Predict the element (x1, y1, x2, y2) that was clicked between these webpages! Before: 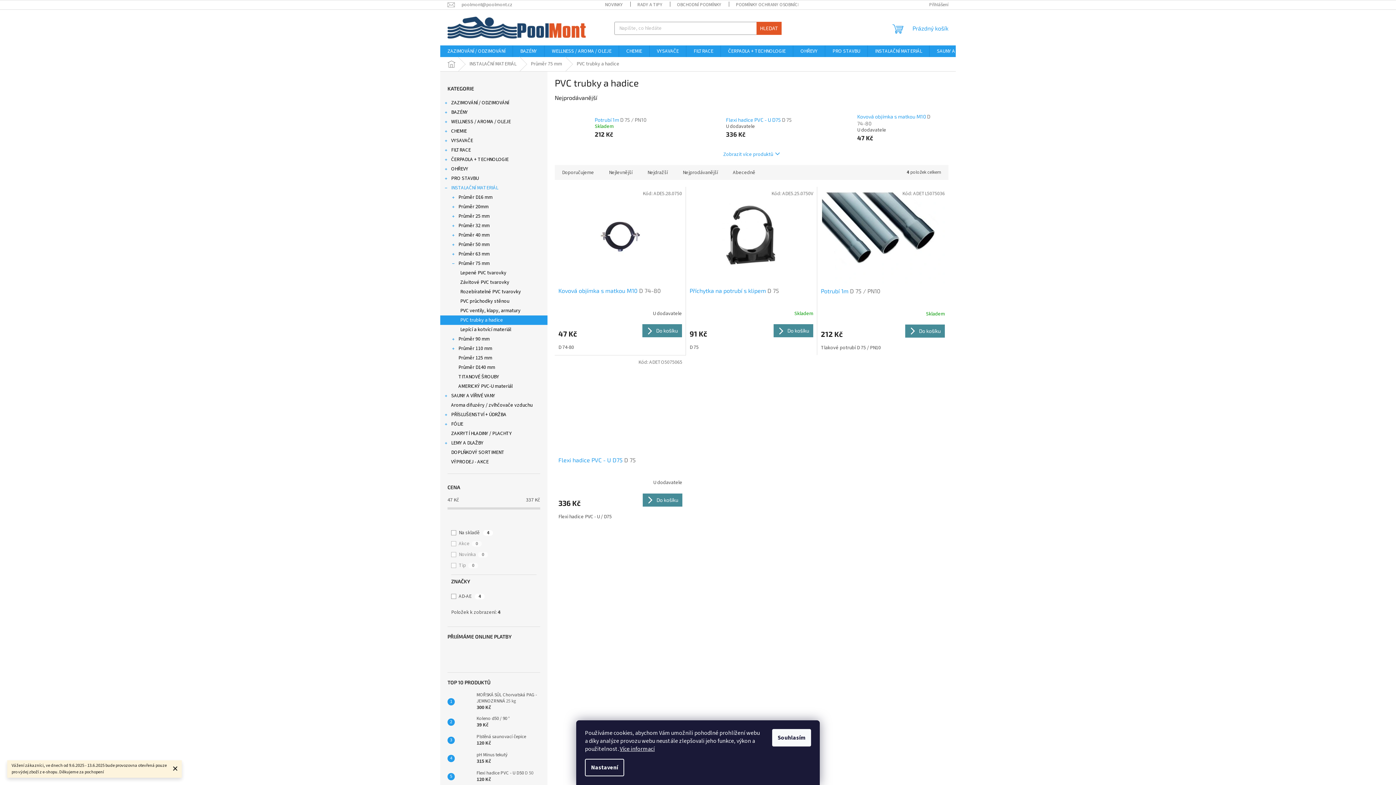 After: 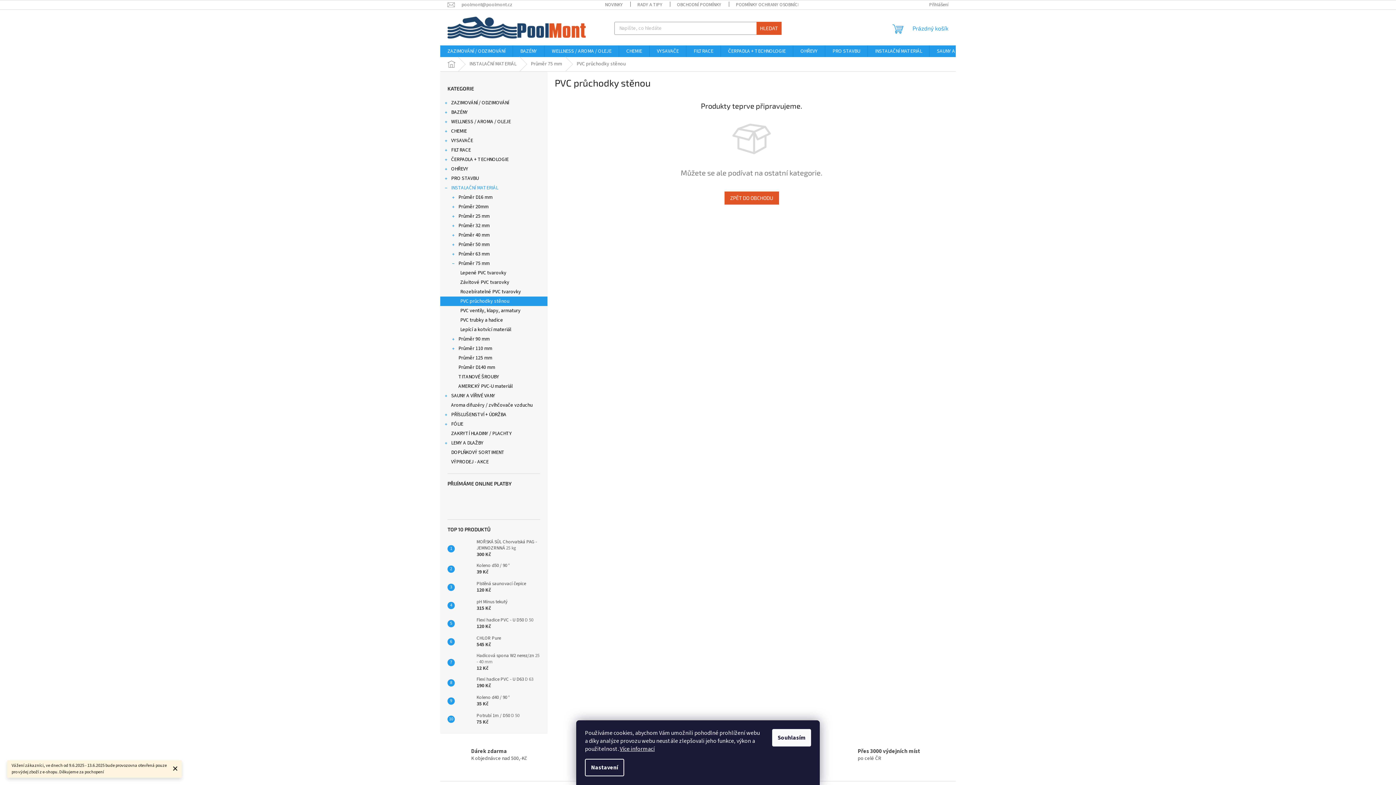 Action: bbox: (440, 296, 547, 306) label: PVC průchodky stěnou